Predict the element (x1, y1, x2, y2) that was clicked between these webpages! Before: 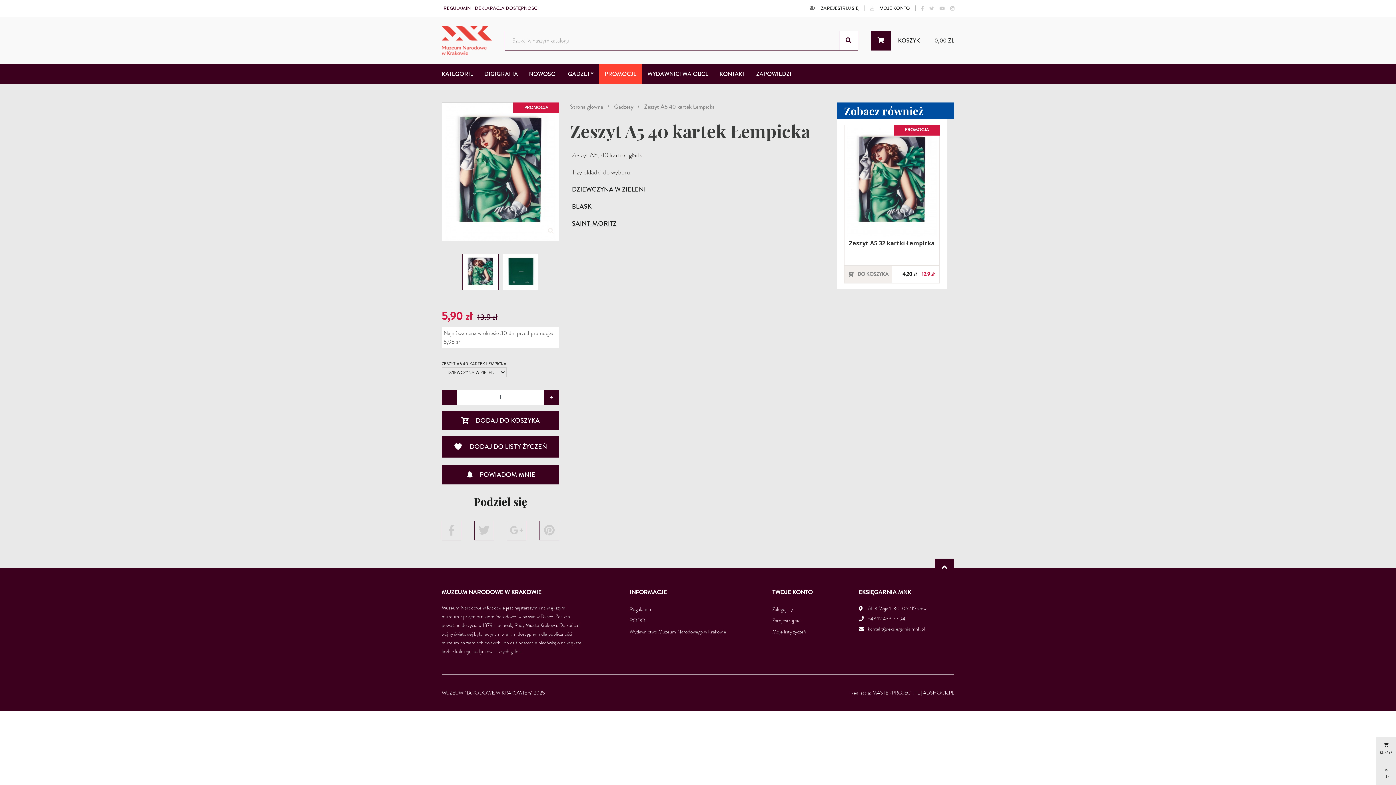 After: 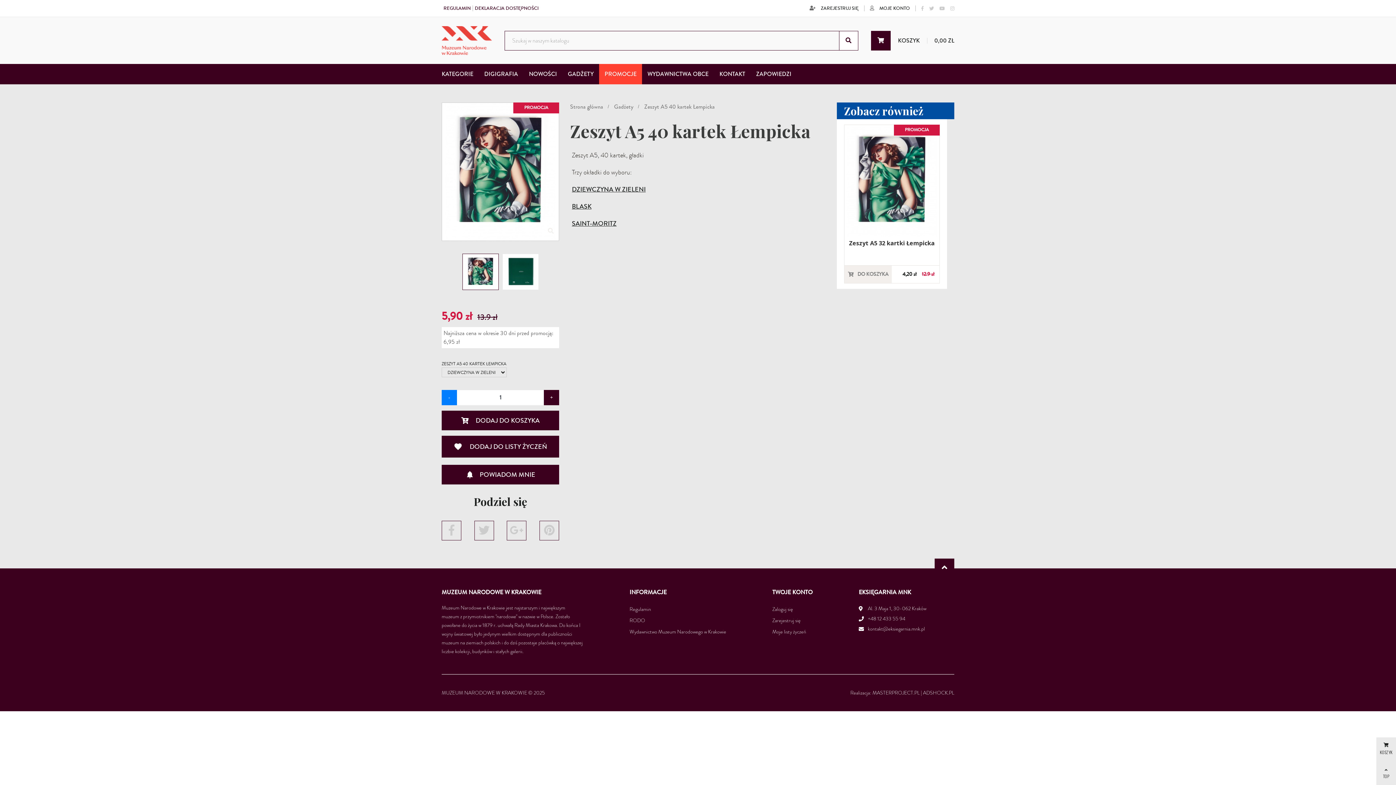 Action: bbox: (441, 390, 457, 405) label: -